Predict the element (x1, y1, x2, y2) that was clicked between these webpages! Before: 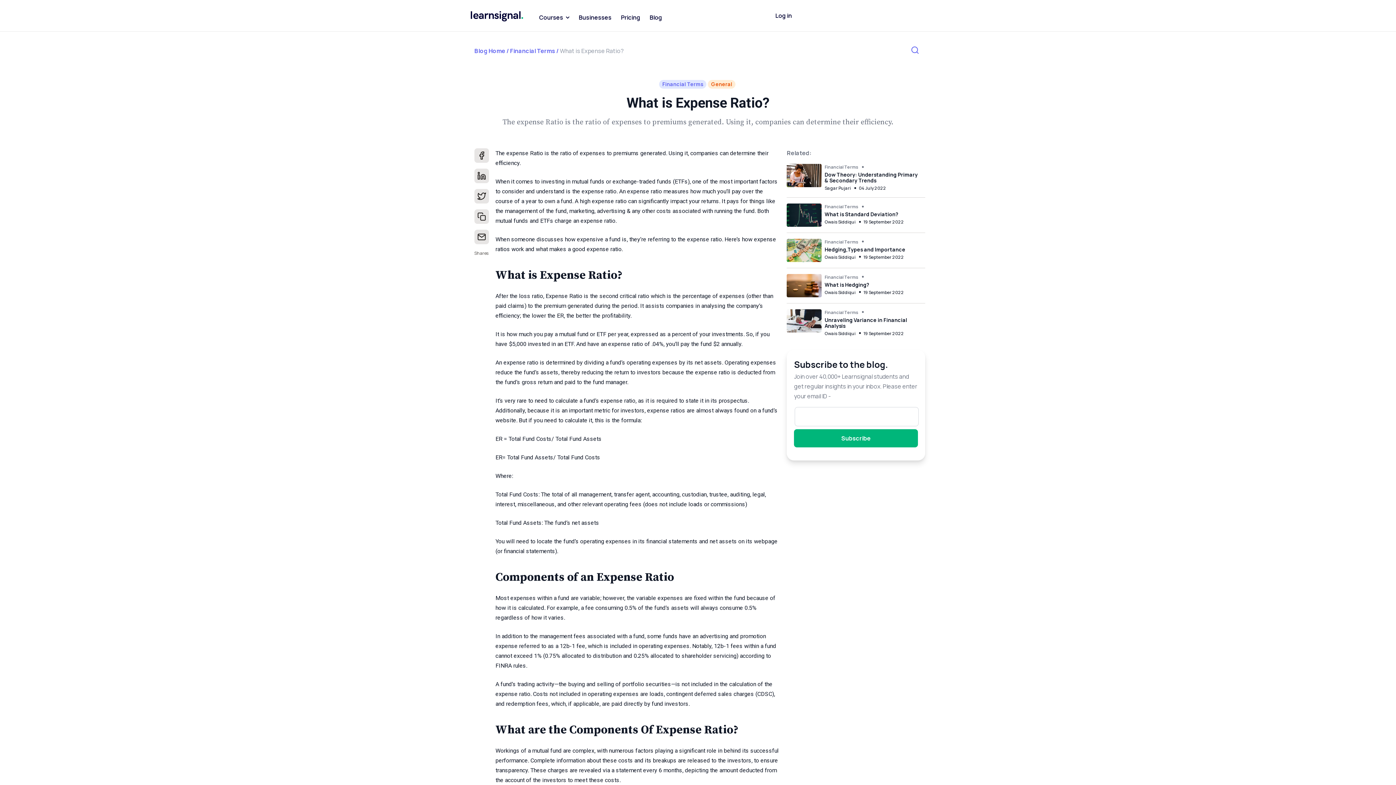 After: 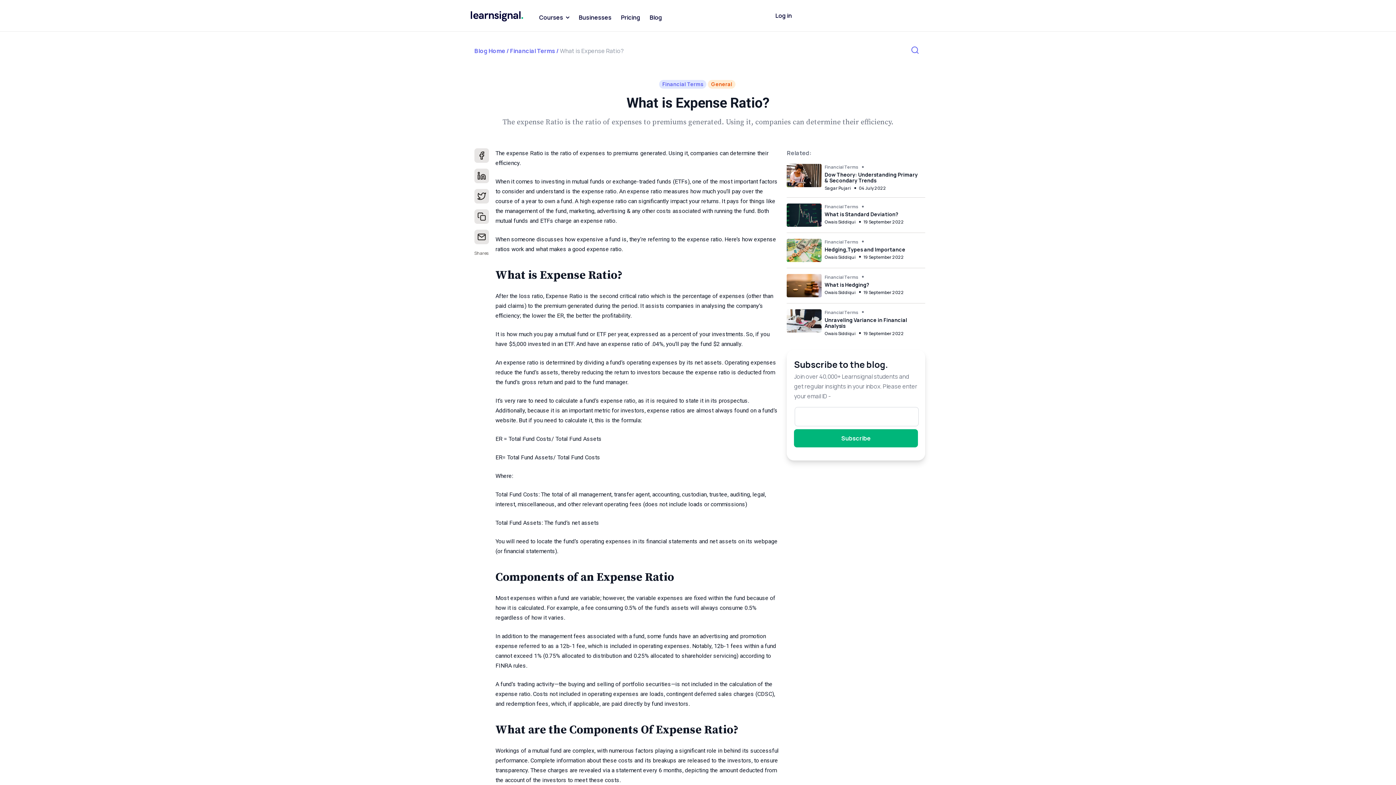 Action: bbox: (474, 209, 489, 224)